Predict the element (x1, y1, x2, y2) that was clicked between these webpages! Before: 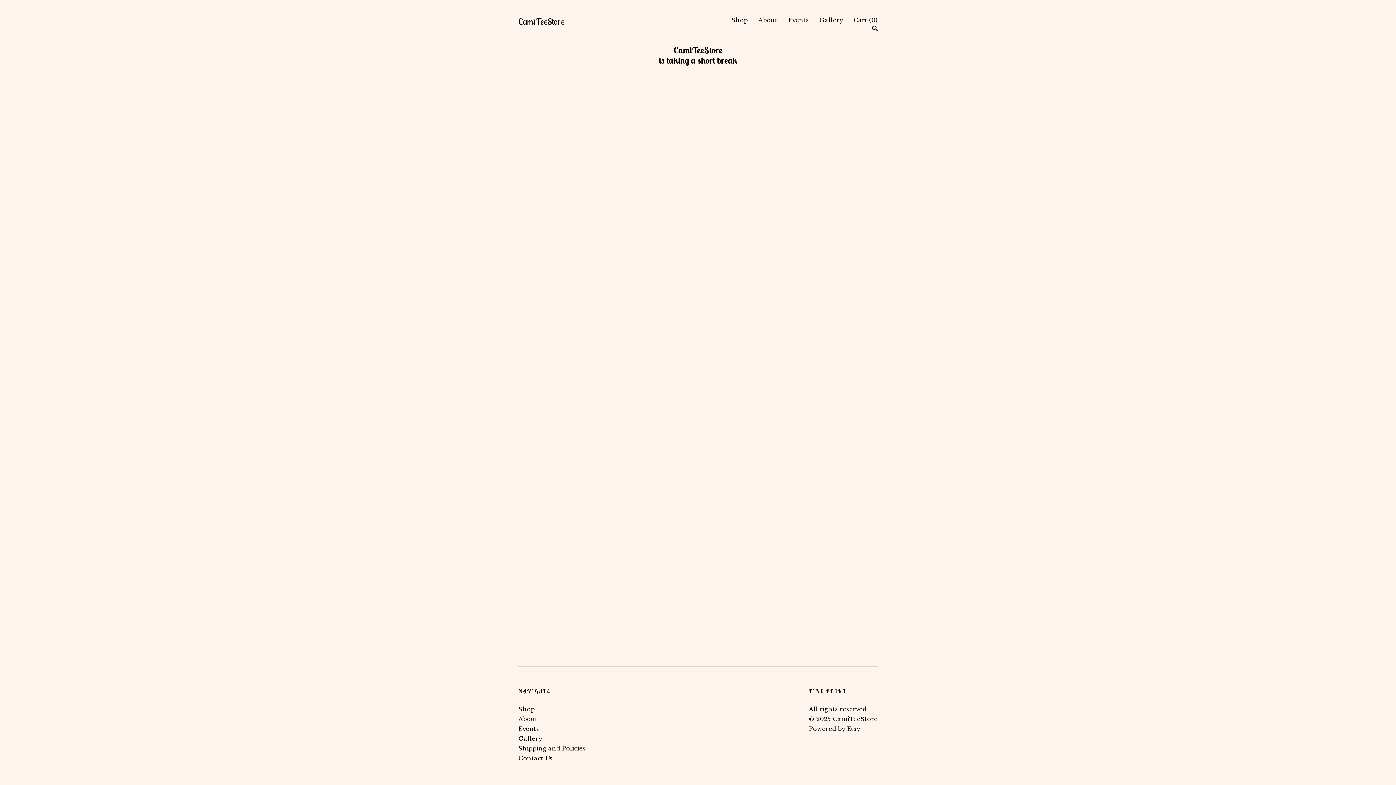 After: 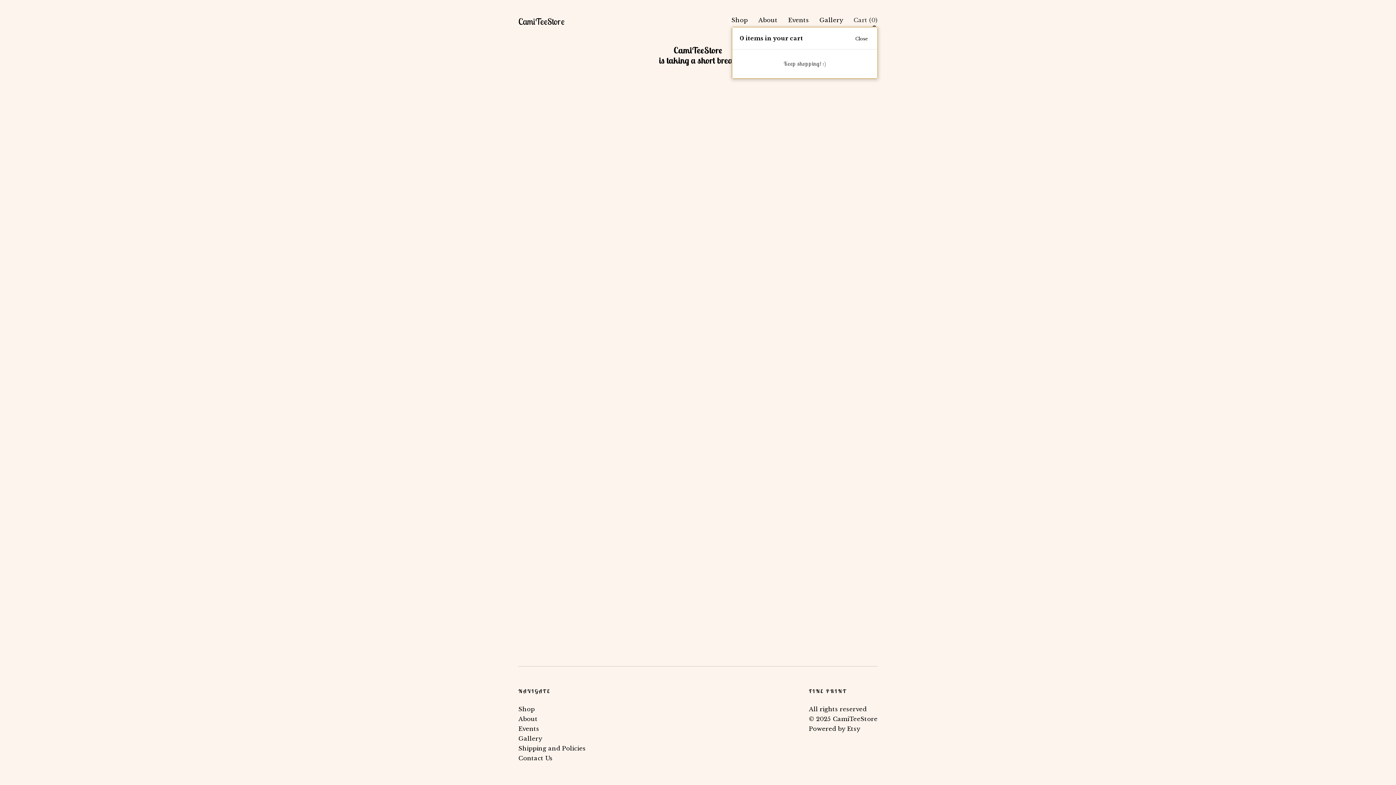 Action: label: Cart (0) bbox: (853, 16, 877, 23)